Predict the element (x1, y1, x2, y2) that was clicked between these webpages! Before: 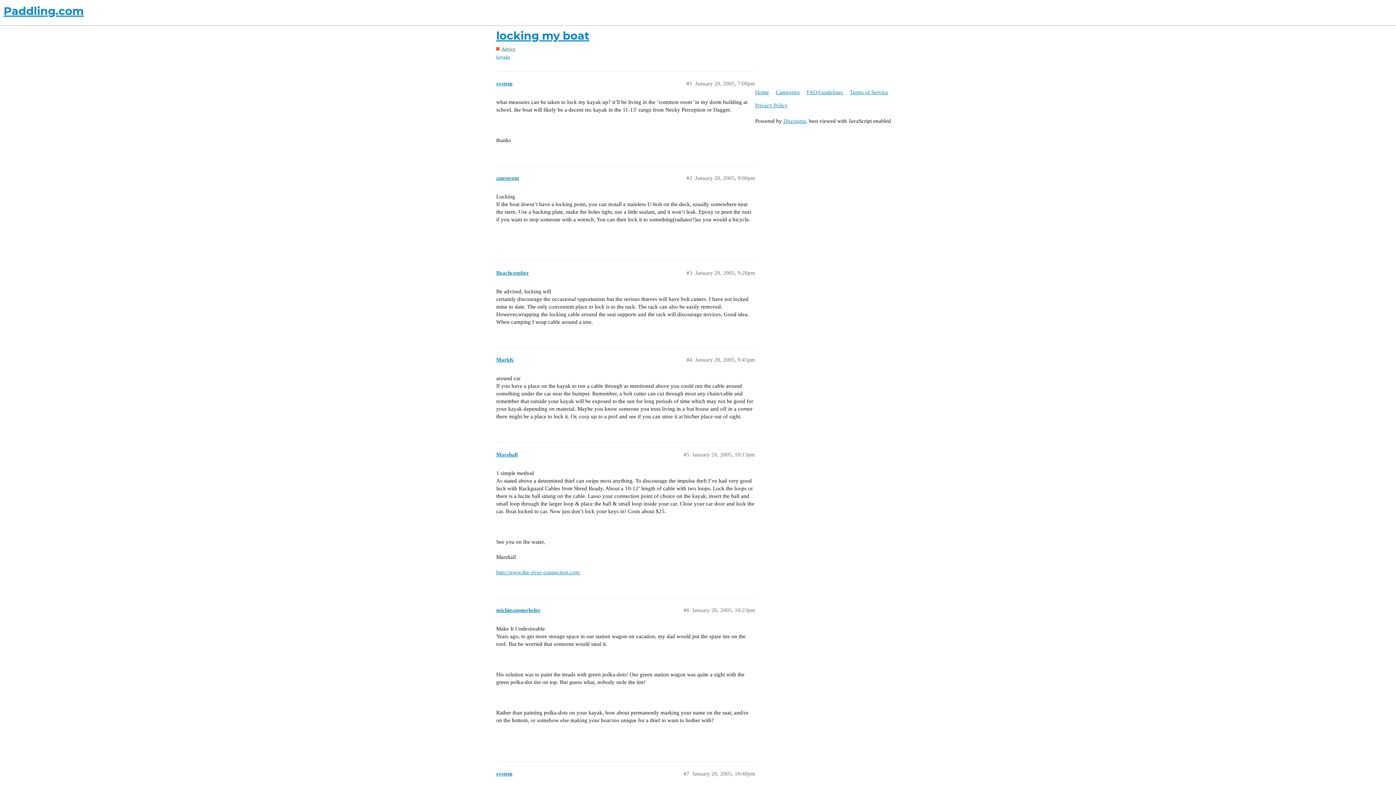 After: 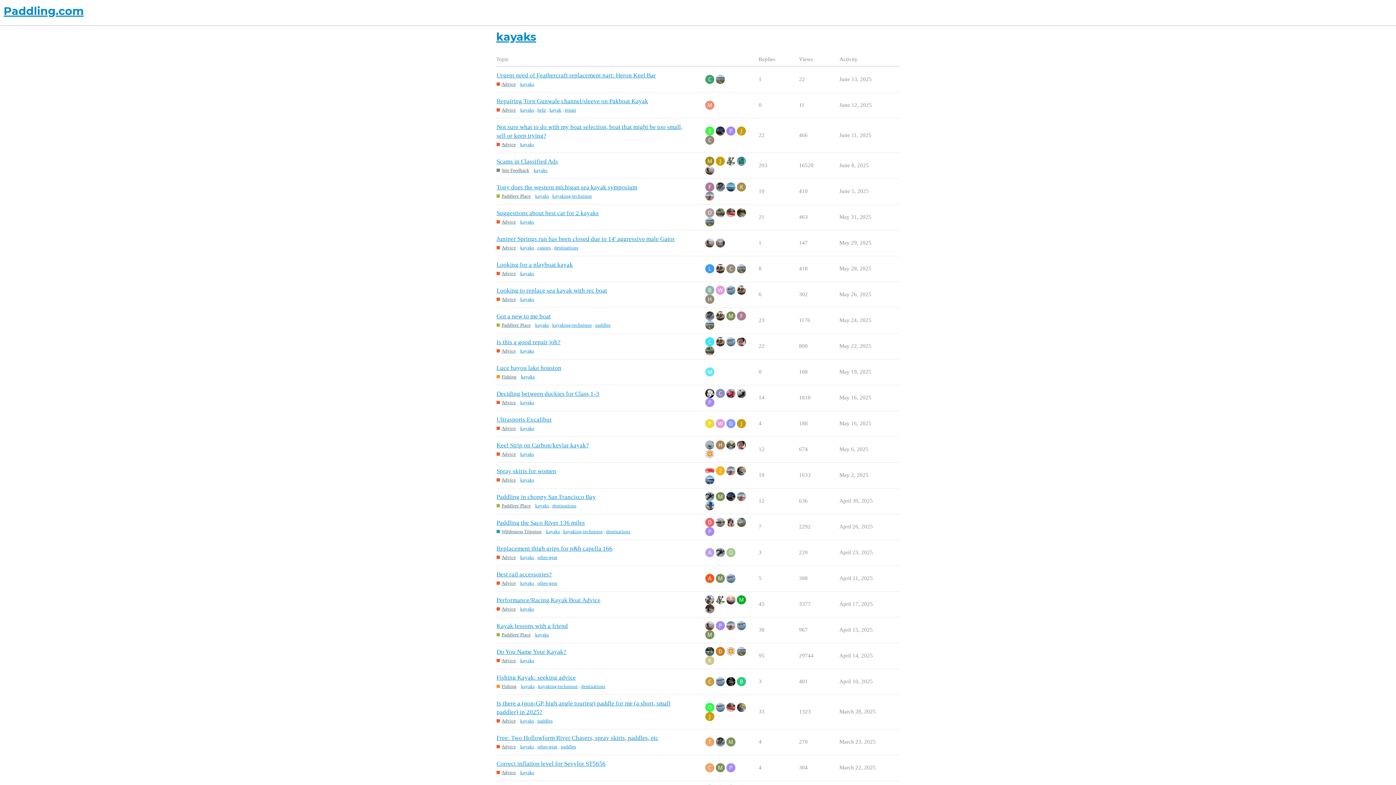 Action: bbox: (496, 53, 510, 60) label: kayaks